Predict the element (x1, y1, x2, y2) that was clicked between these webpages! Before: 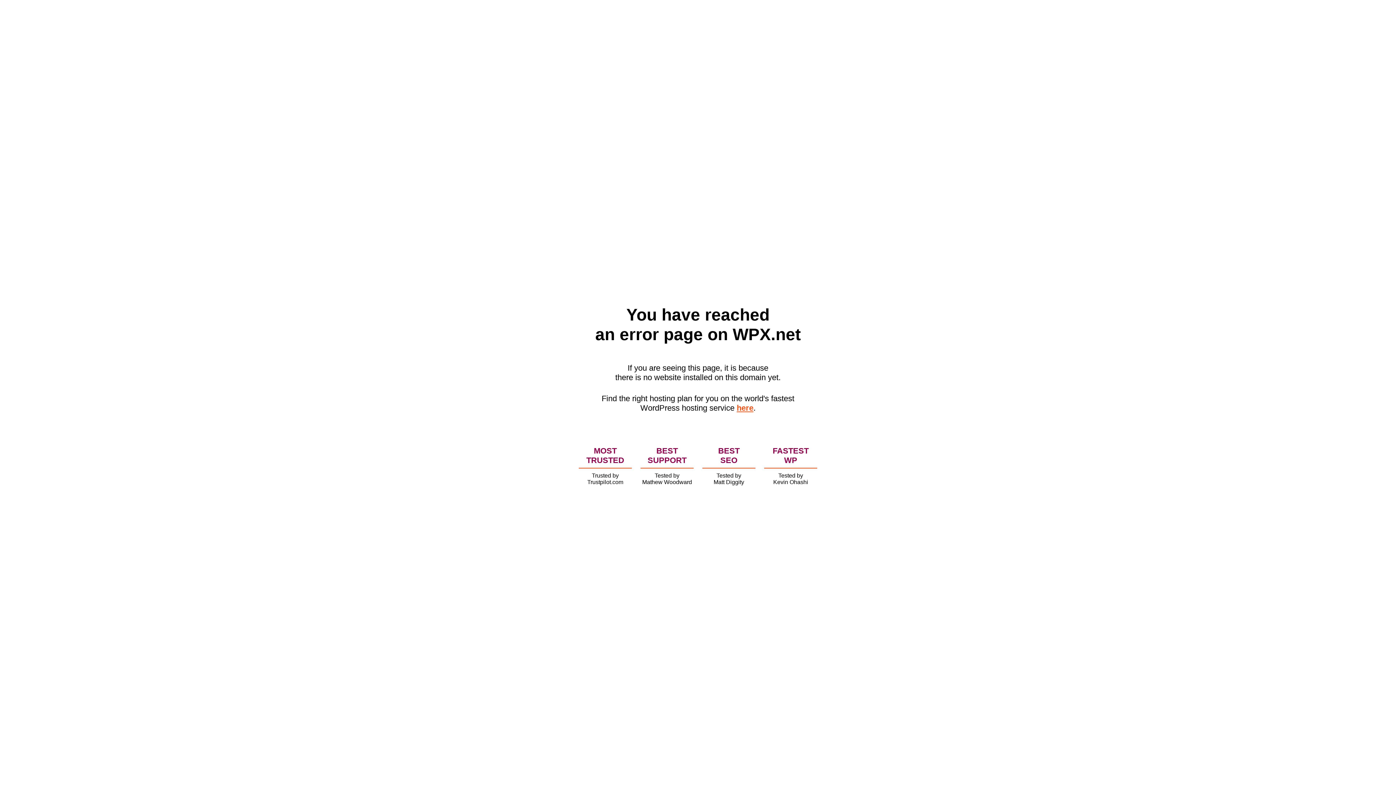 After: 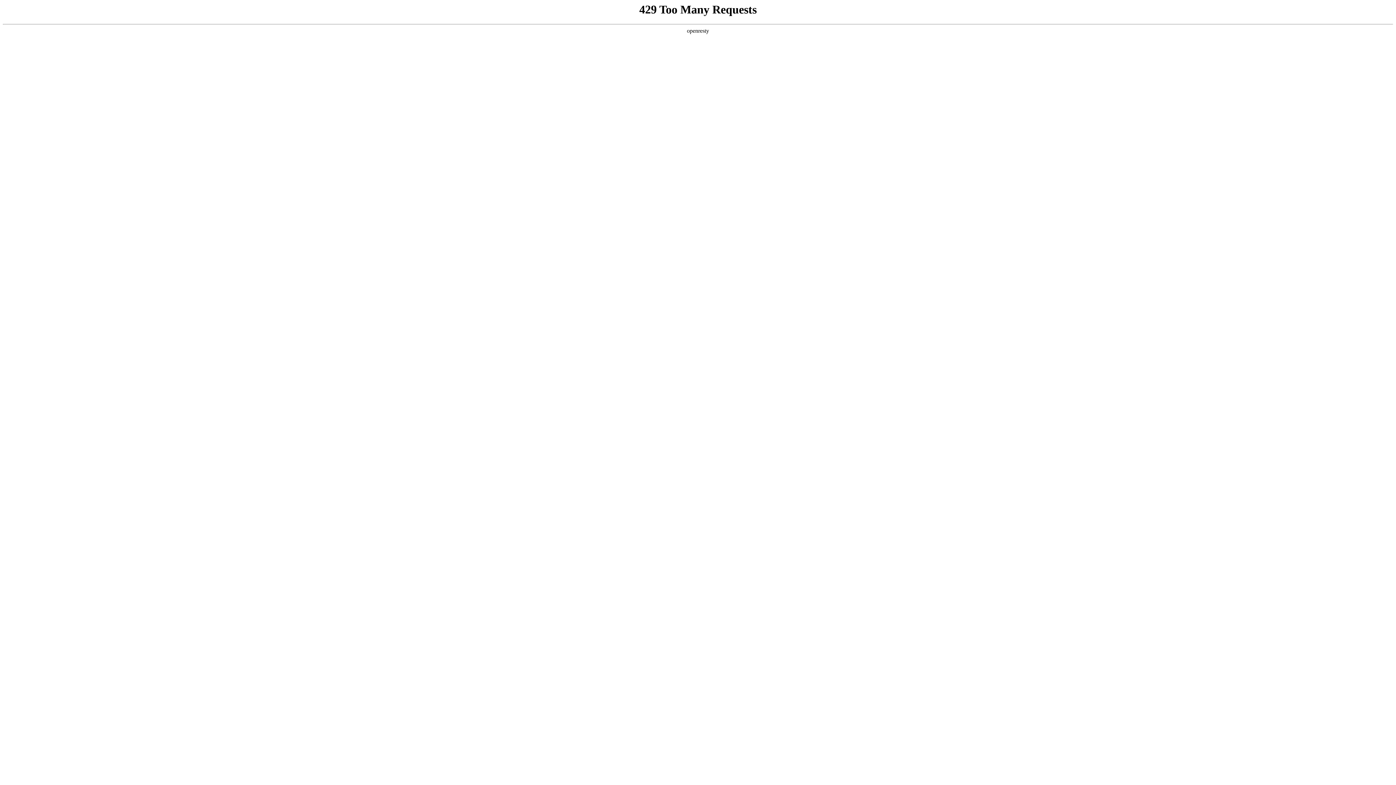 Action: bbox: (736, 403, 753, 412) label: here